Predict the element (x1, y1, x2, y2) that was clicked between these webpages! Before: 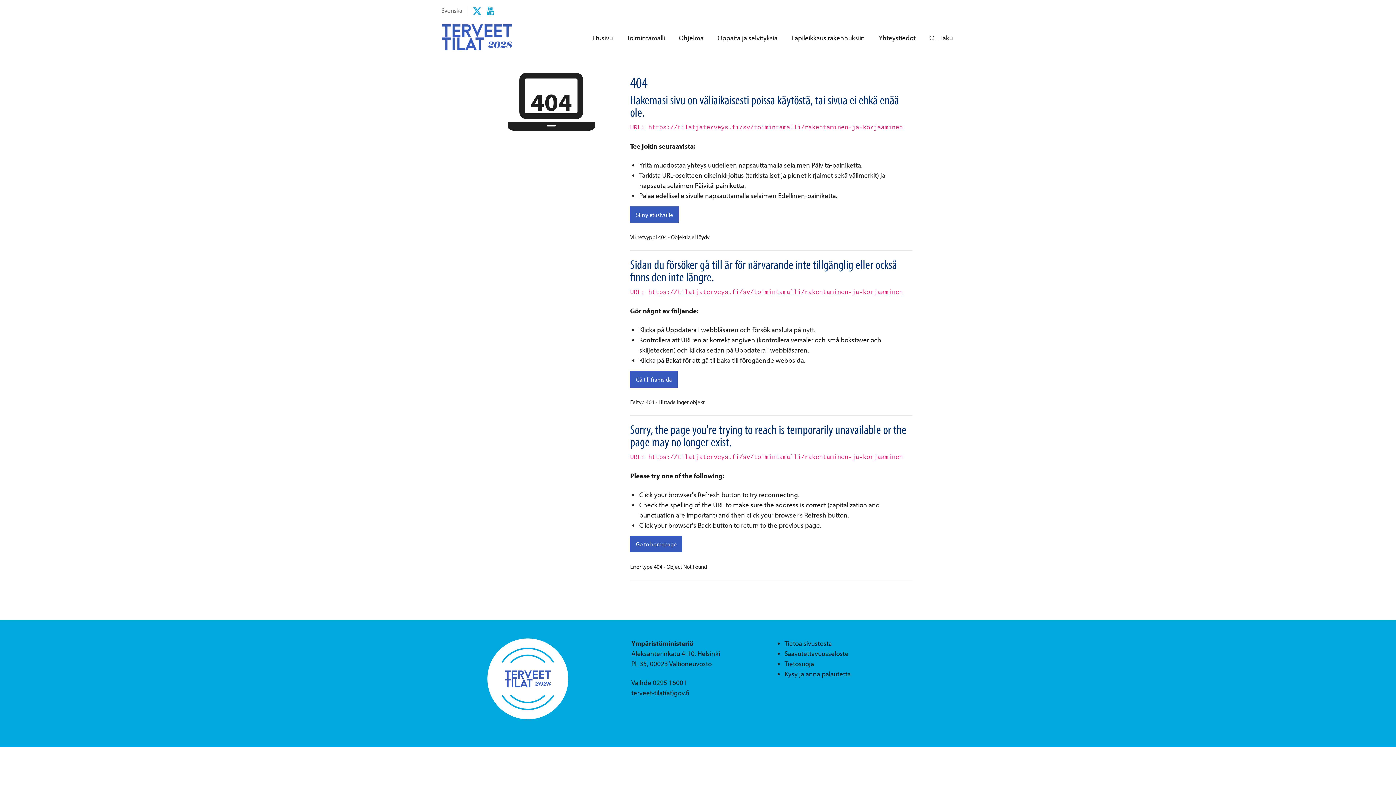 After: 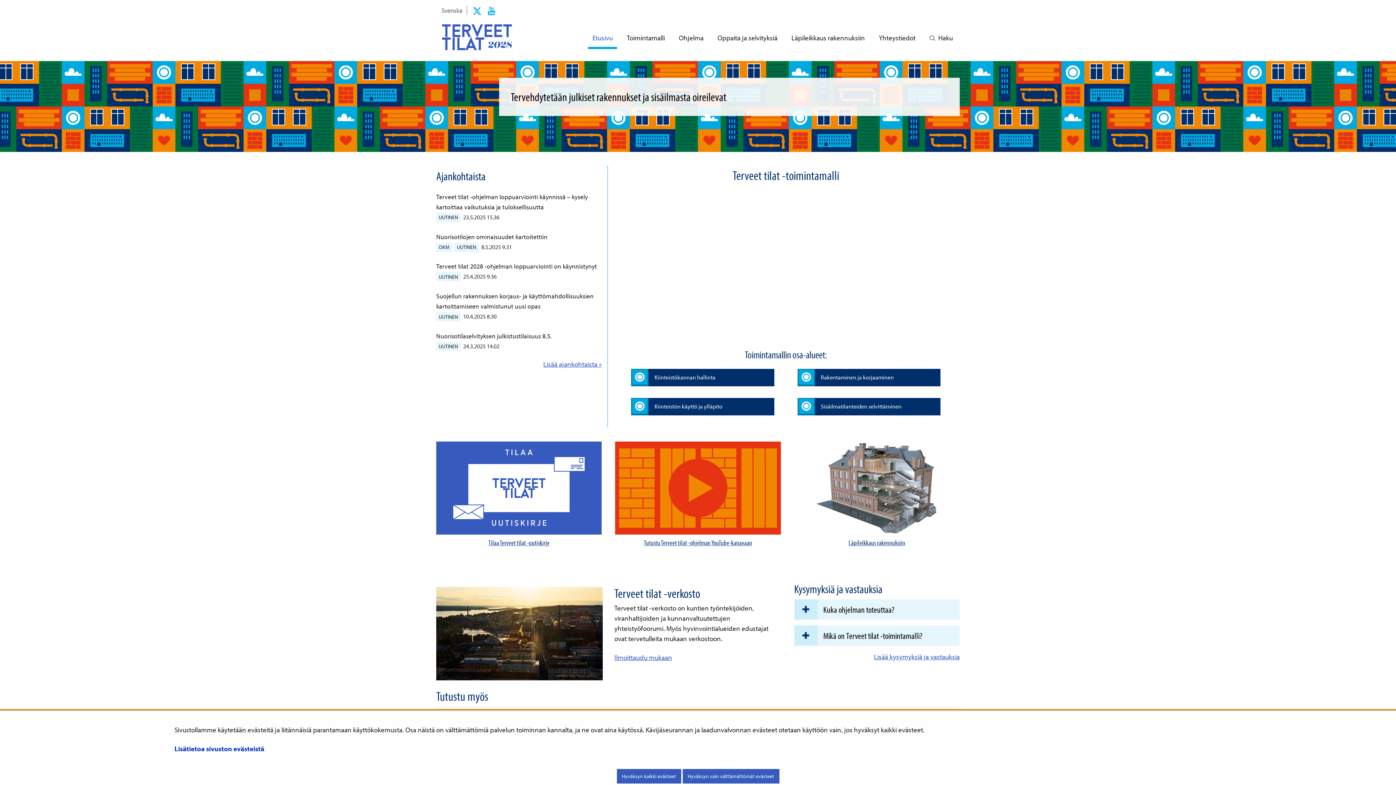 Action: bbox: (585, 26, 619, 49) label: Etusivu